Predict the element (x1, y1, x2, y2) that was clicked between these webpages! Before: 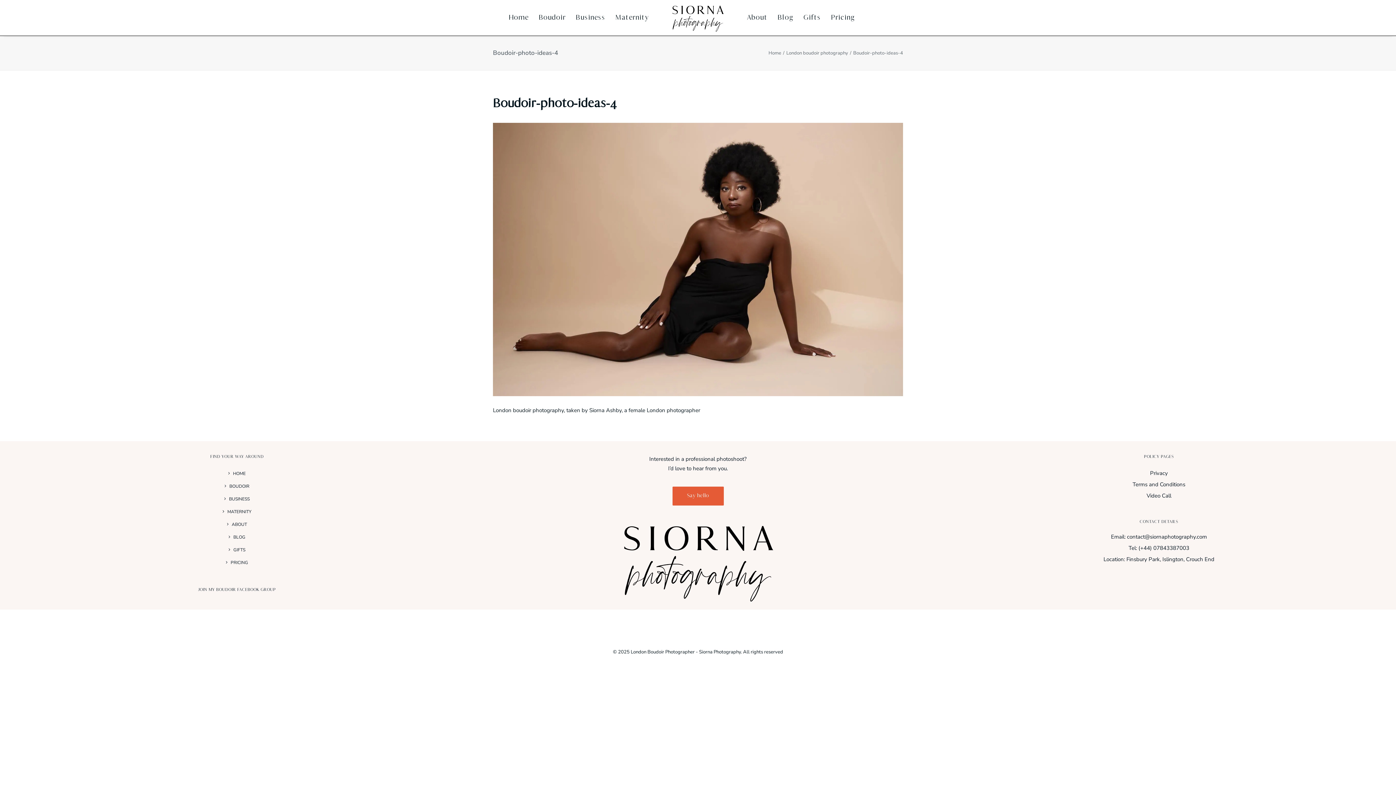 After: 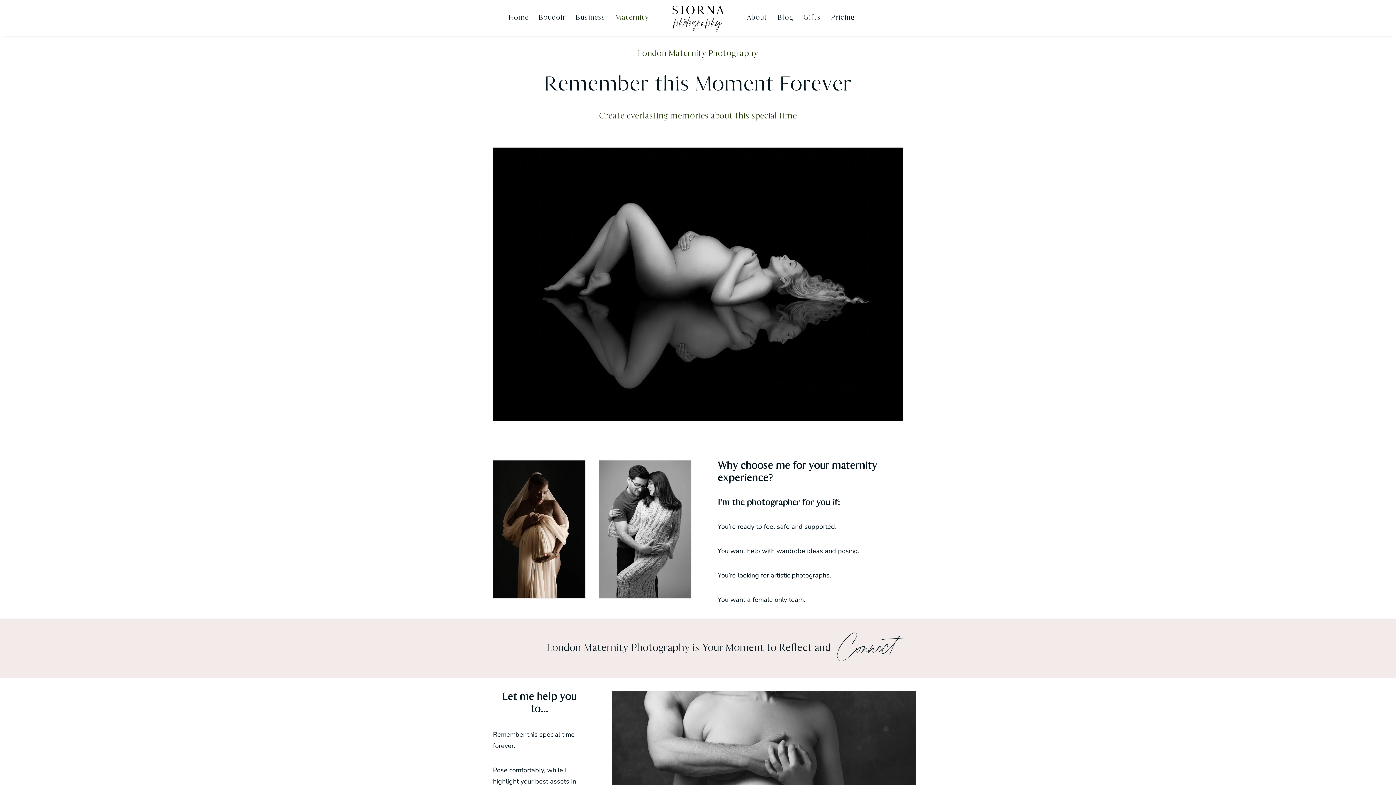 Action: bbox: (610, 0, 654, 35) label: Maternity